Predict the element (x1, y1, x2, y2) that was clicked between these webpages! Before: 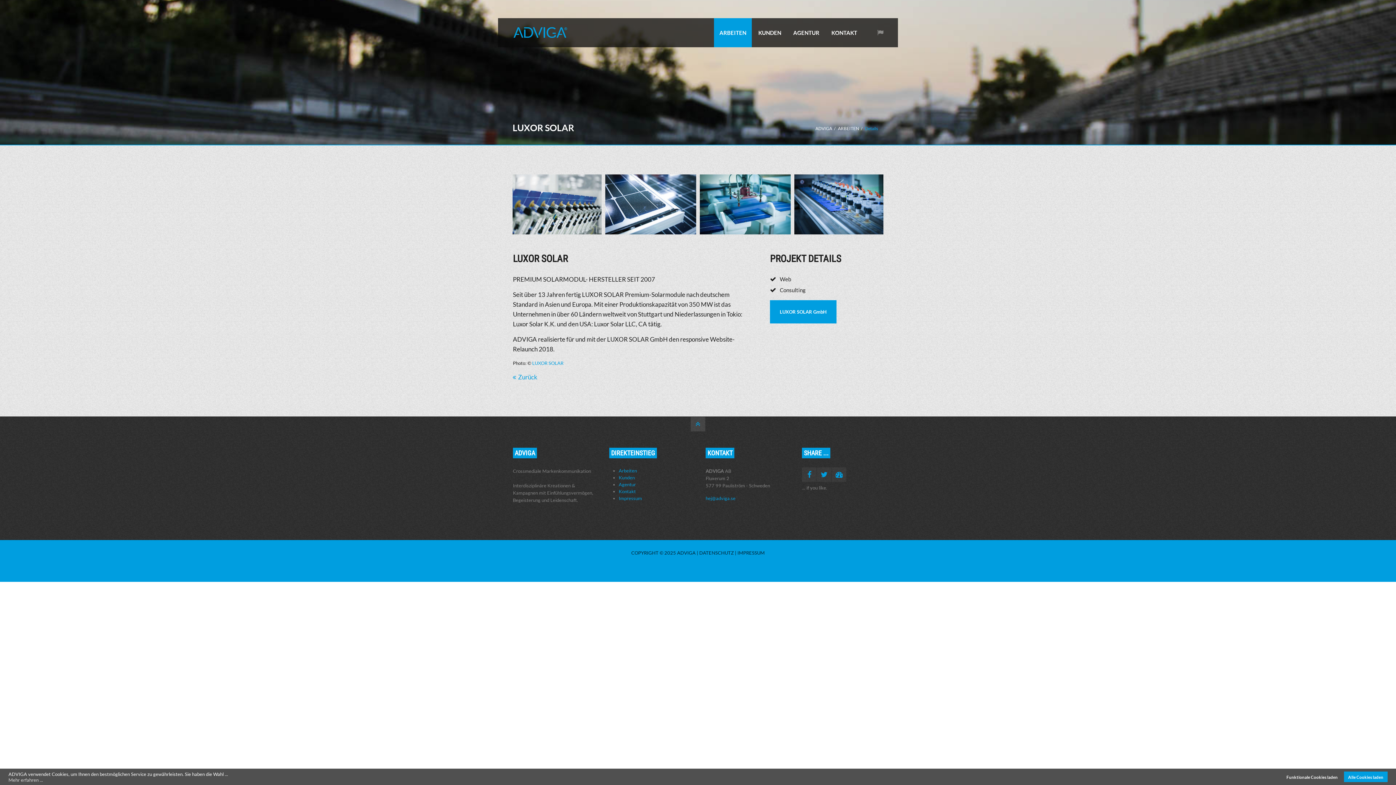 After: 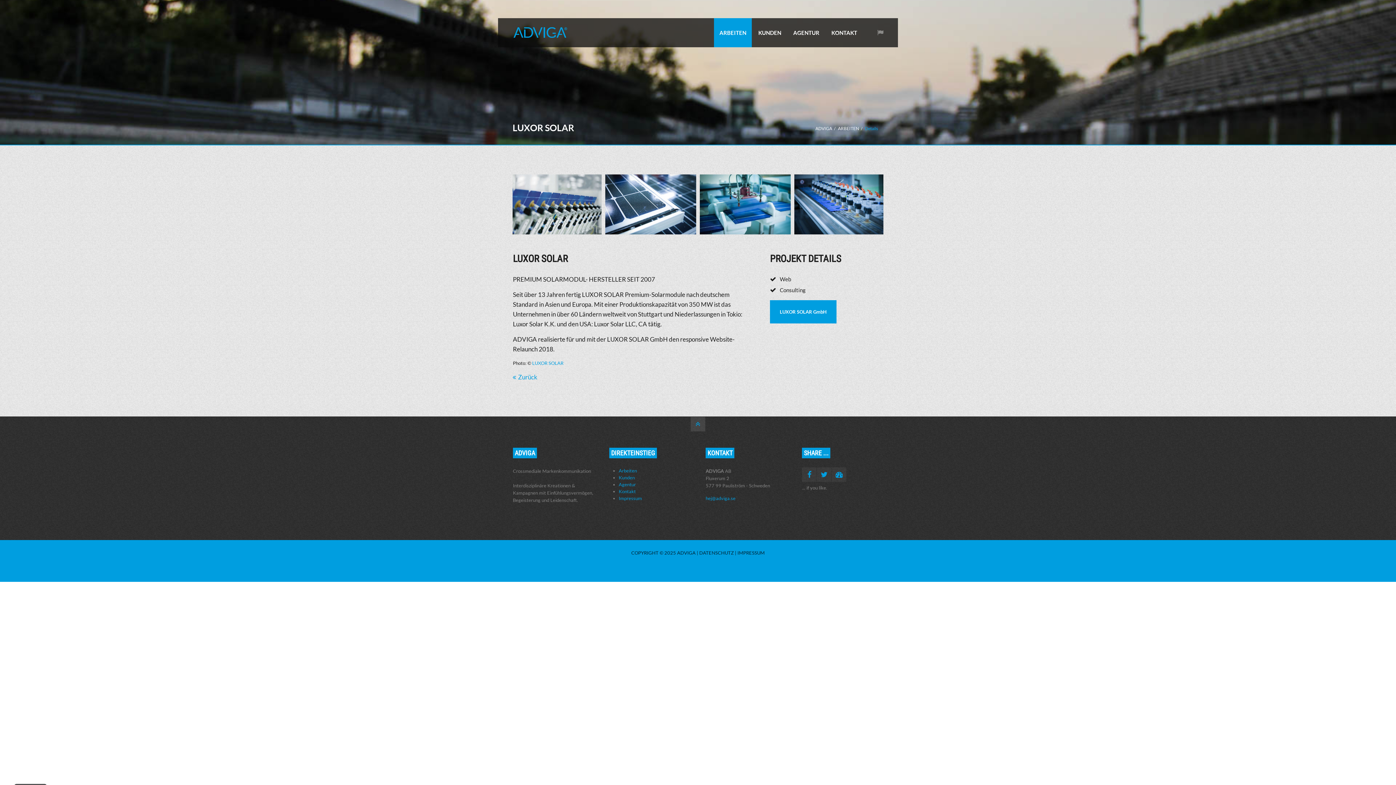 Action: label: deny cookies bbox: (1282, 771, 1342, 782)